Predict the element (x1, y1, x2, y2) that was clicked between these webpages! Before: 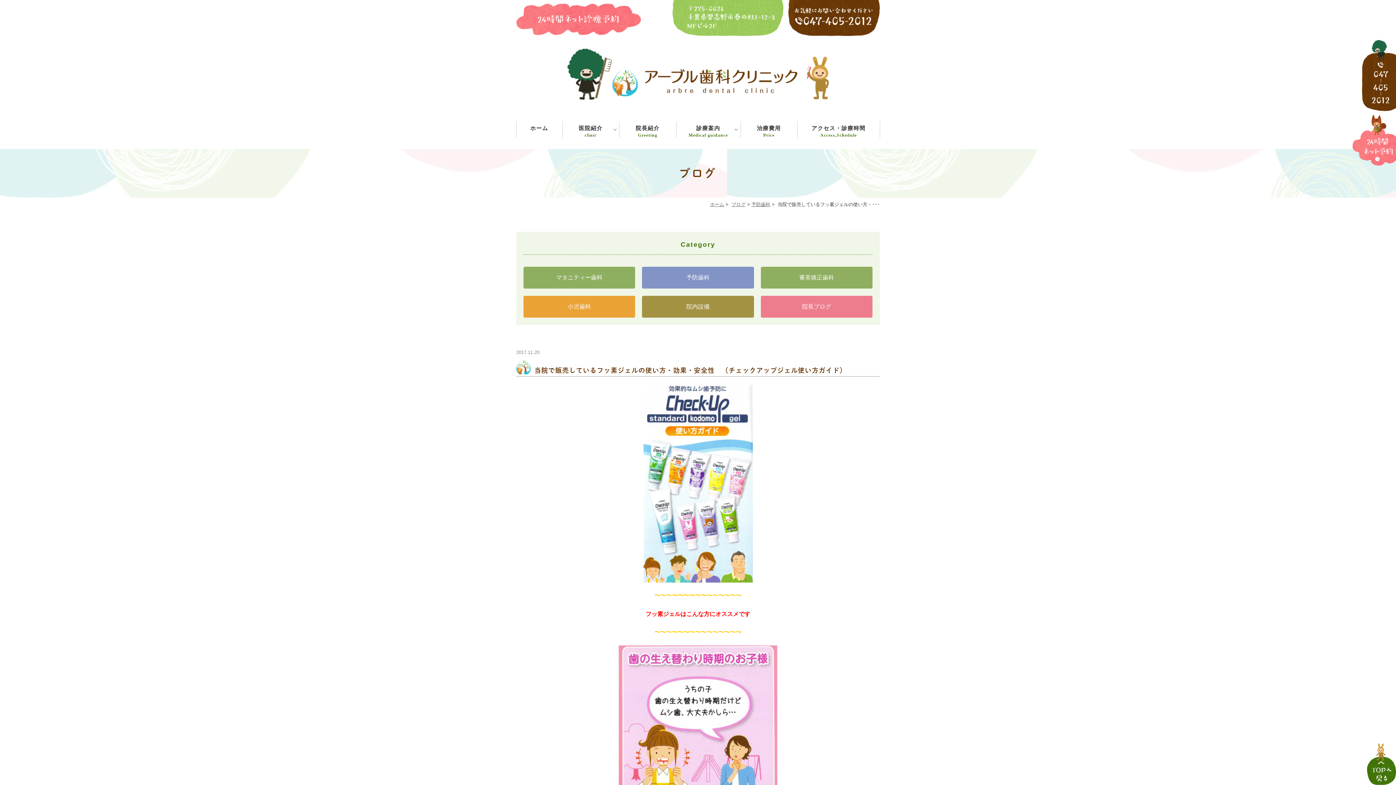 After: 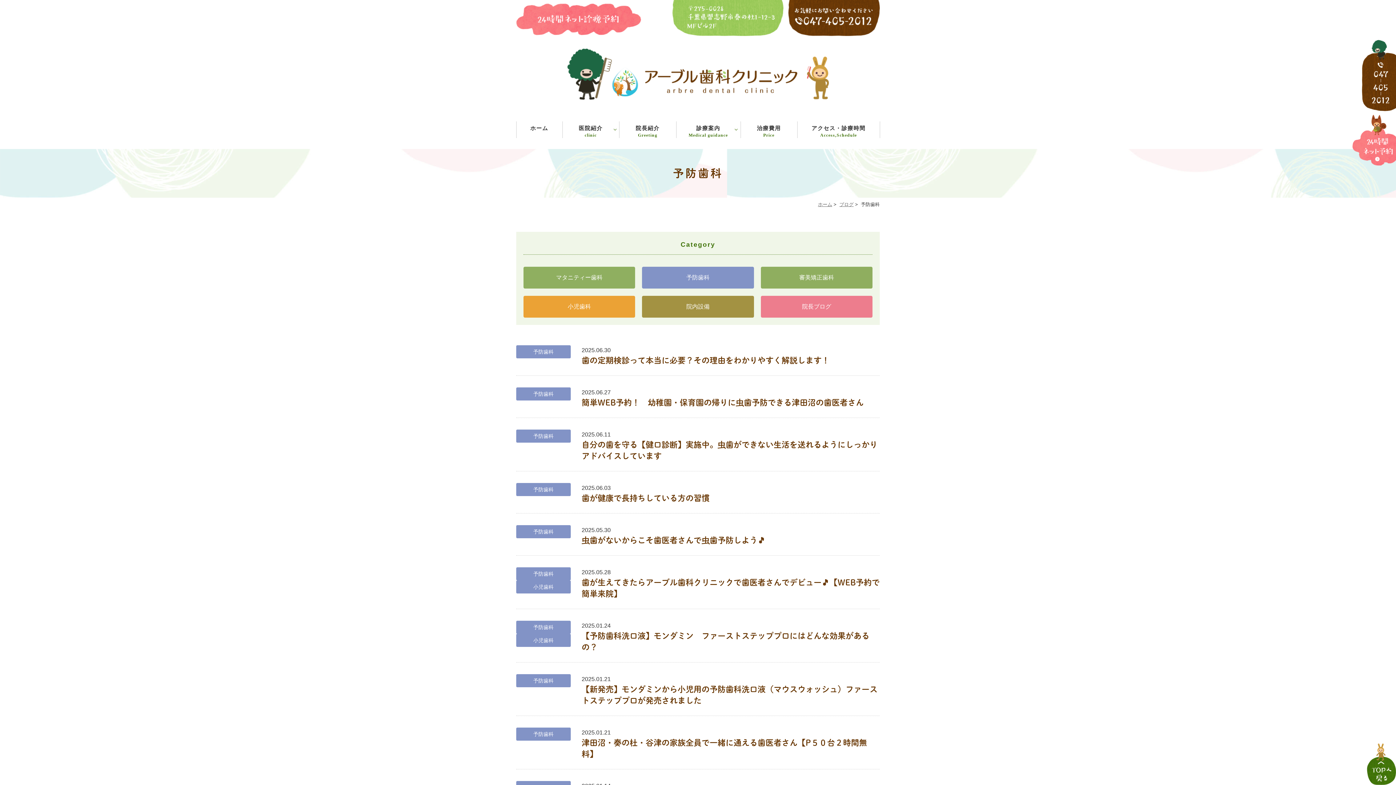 Action: label: 予防歯科 bbox: (642, 267, 754, 288)